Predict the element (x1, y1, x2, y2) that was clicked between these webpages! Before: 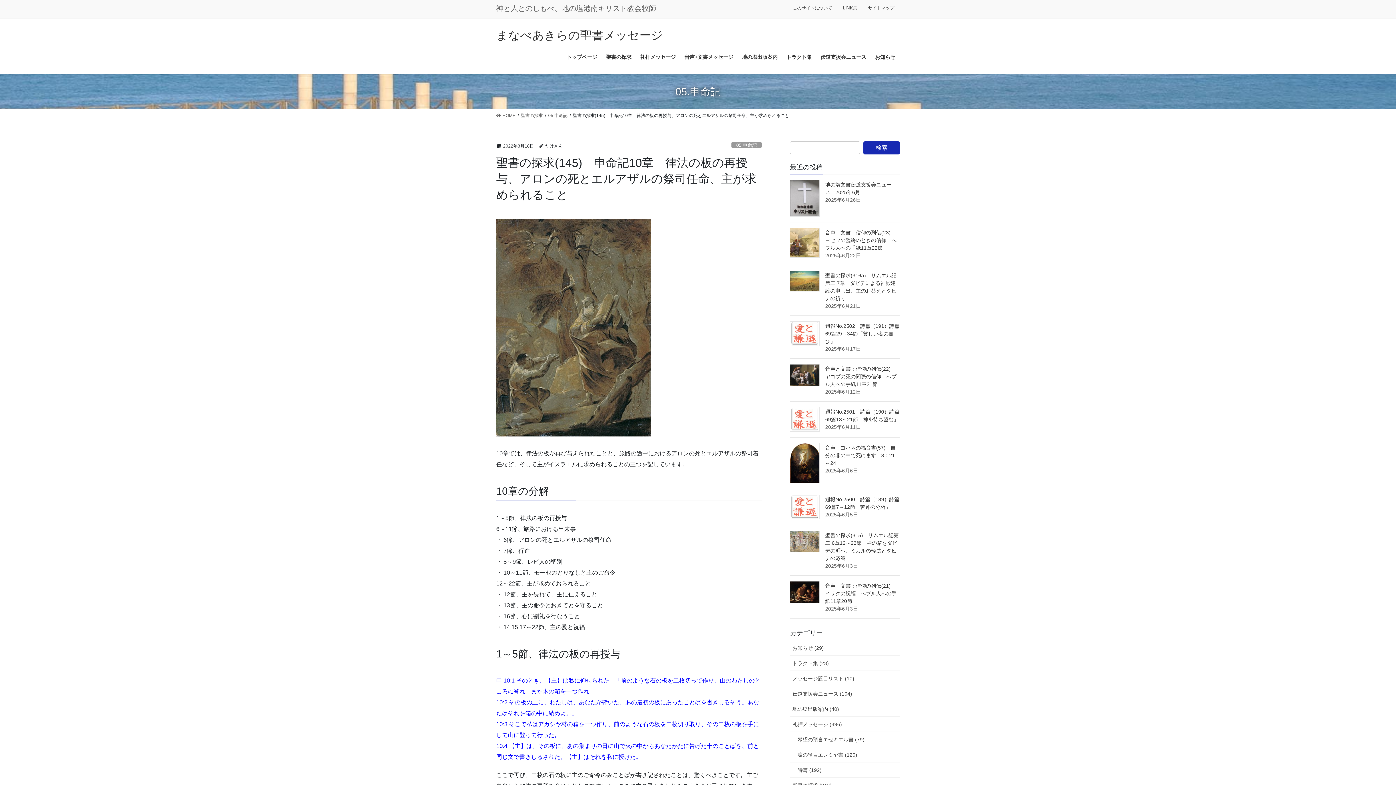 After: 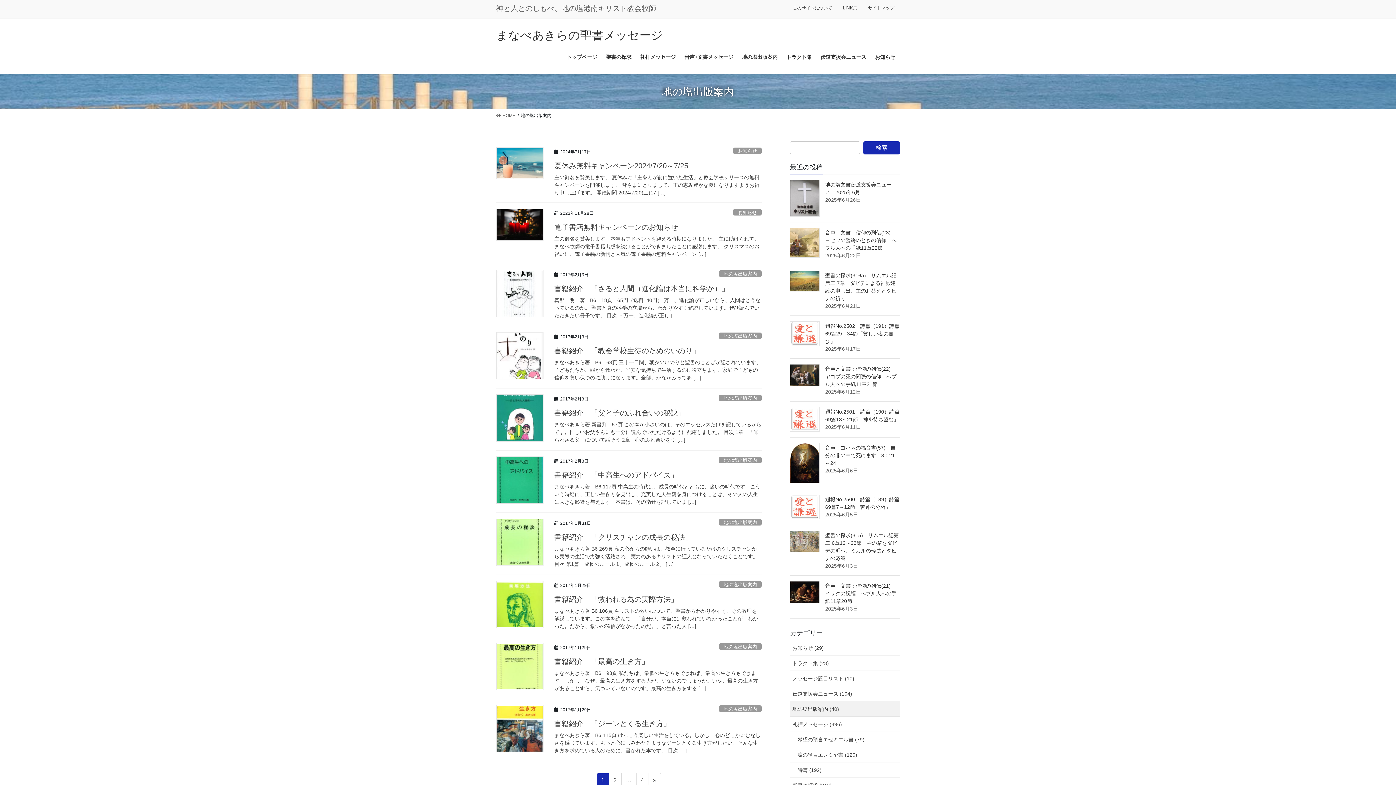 Action: label: 地の塩出版案内 (40) bbox: (790, 701, 900, 717)